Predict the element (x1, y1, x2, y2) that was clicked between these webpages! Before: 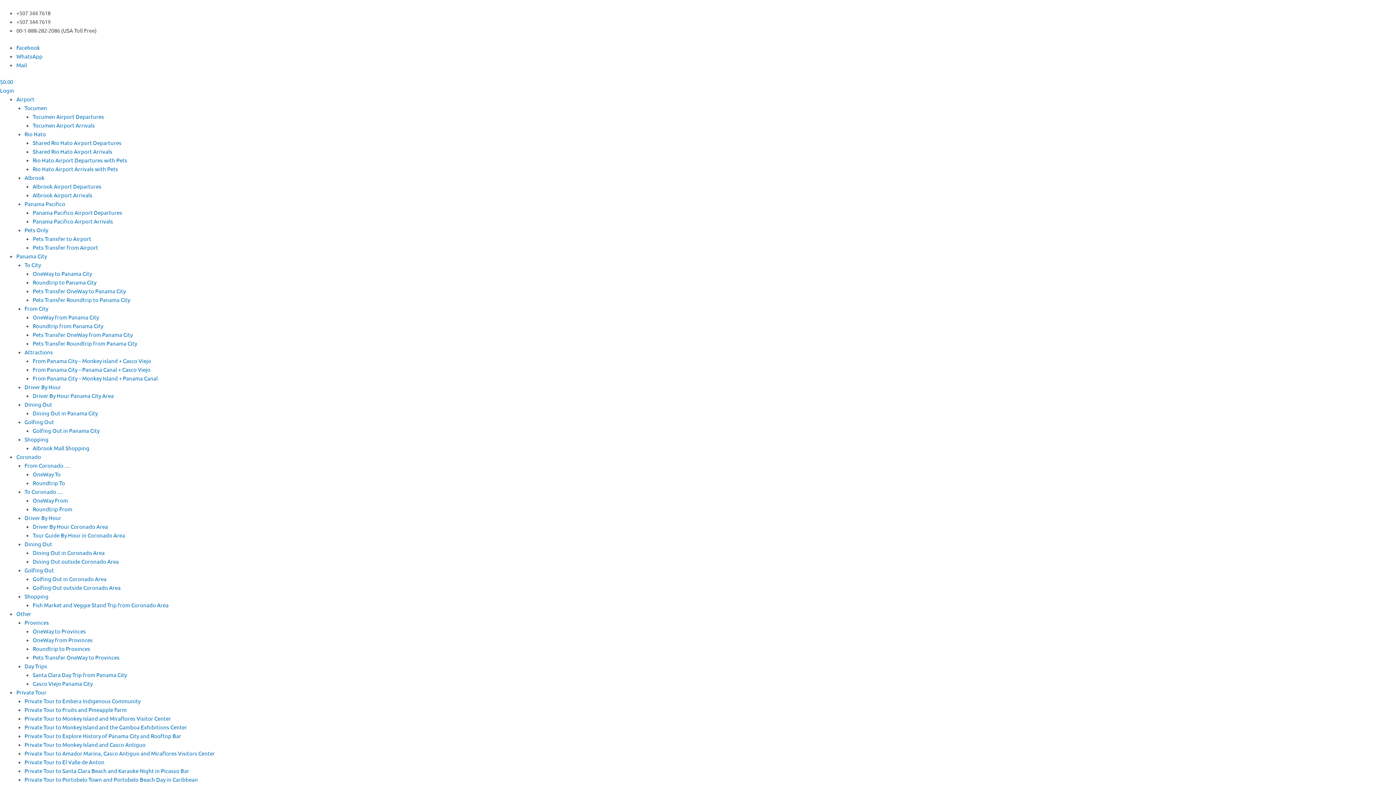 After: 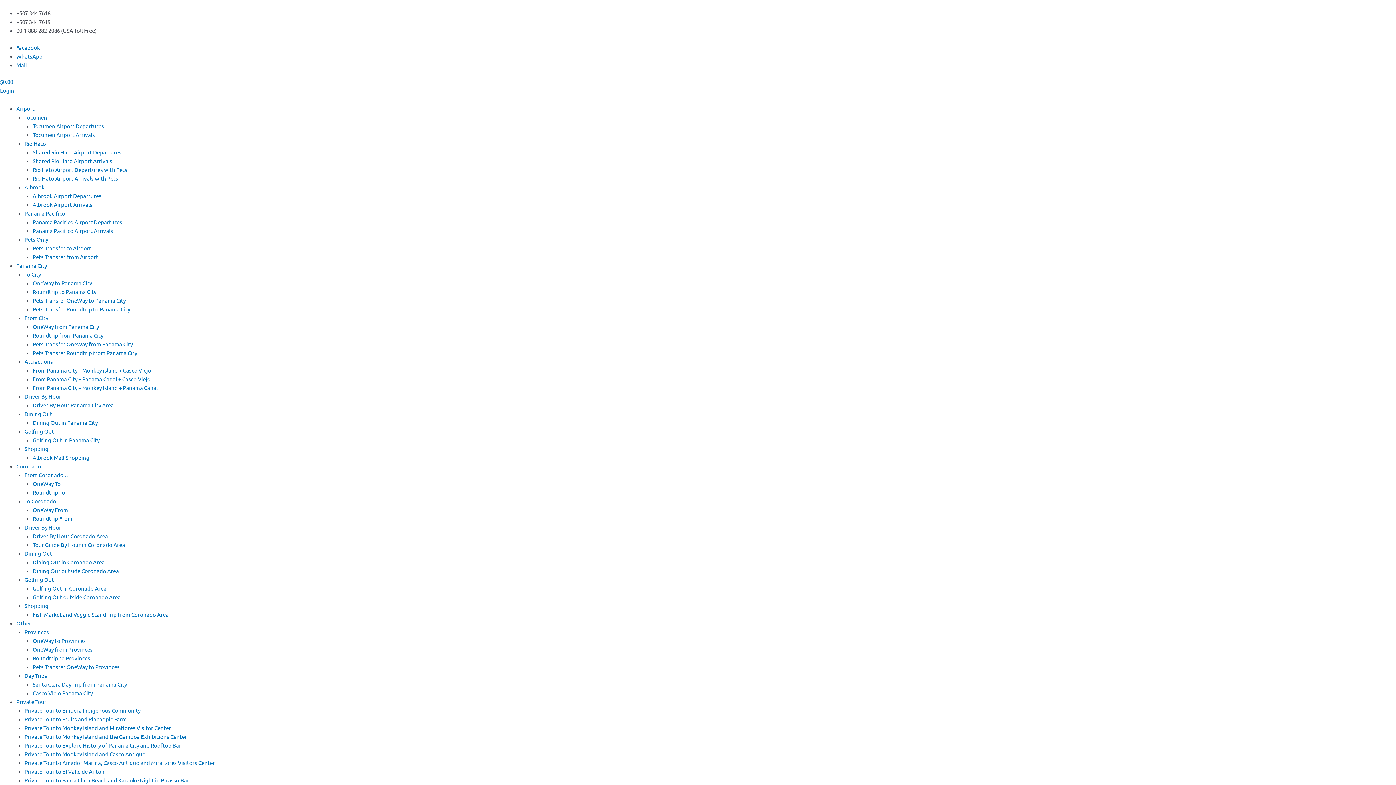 Action: label: From Panama City – Monkey island + Casco Viejo bbox: (32, 357, 151, 364)